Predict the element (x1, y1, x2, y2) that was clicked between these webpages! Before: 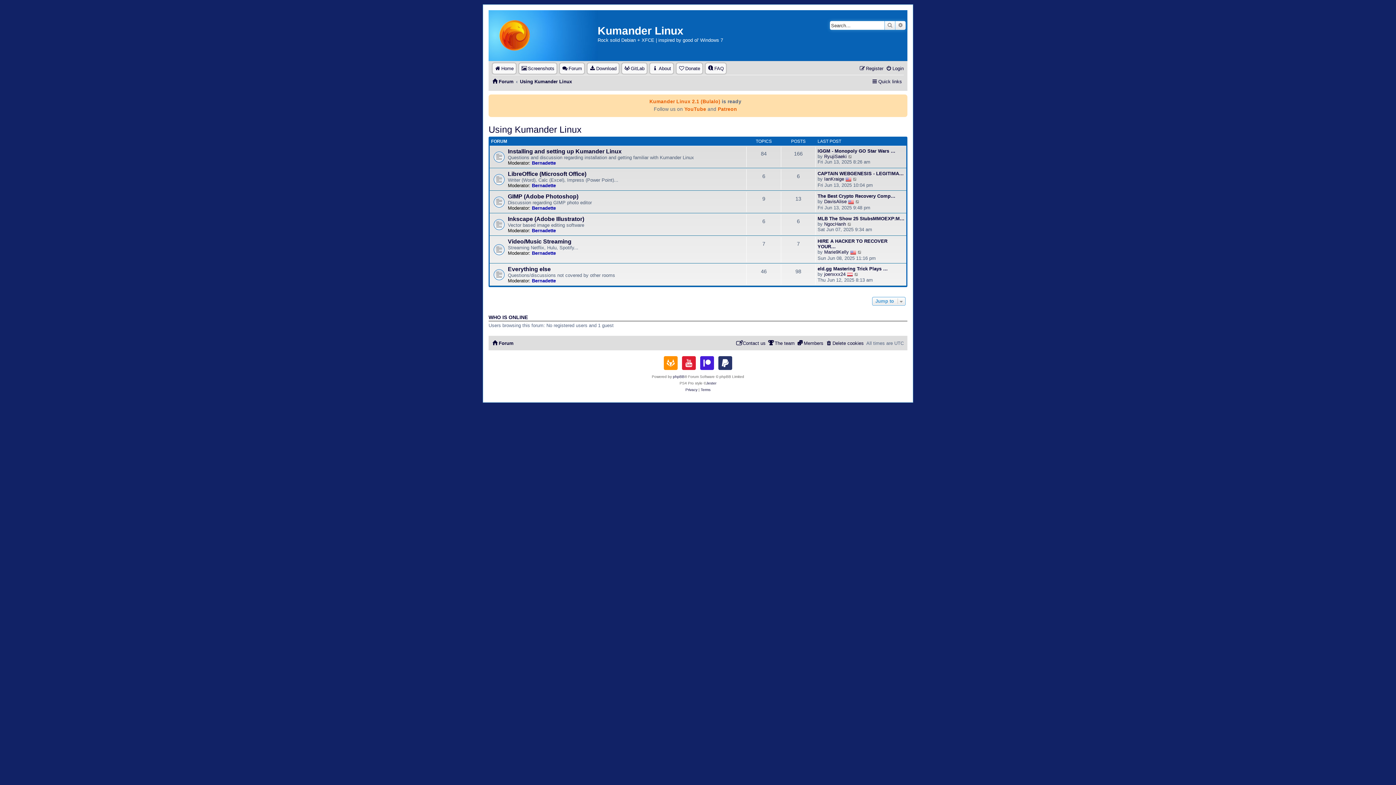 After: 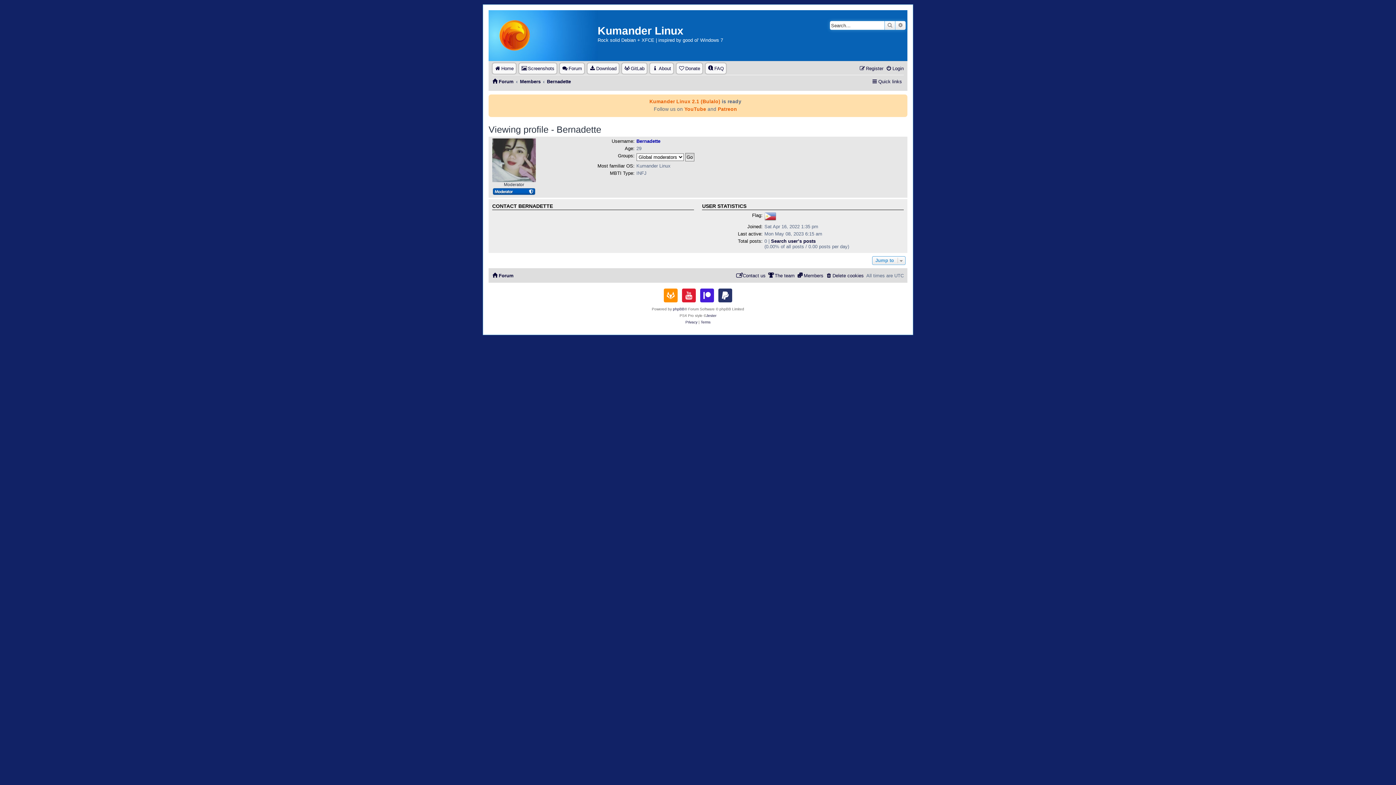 Action: label: Bernadette bbox: (532, 205, 556, 210)